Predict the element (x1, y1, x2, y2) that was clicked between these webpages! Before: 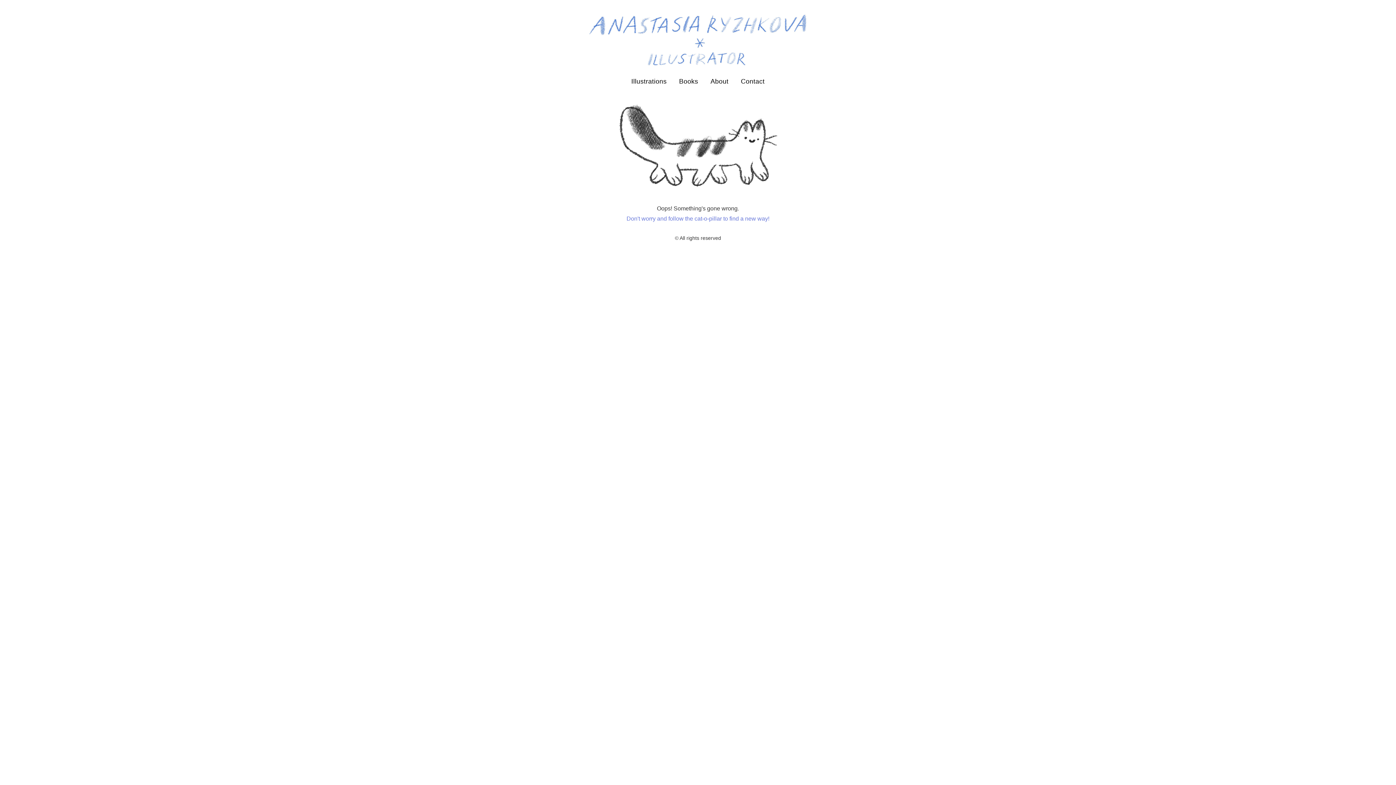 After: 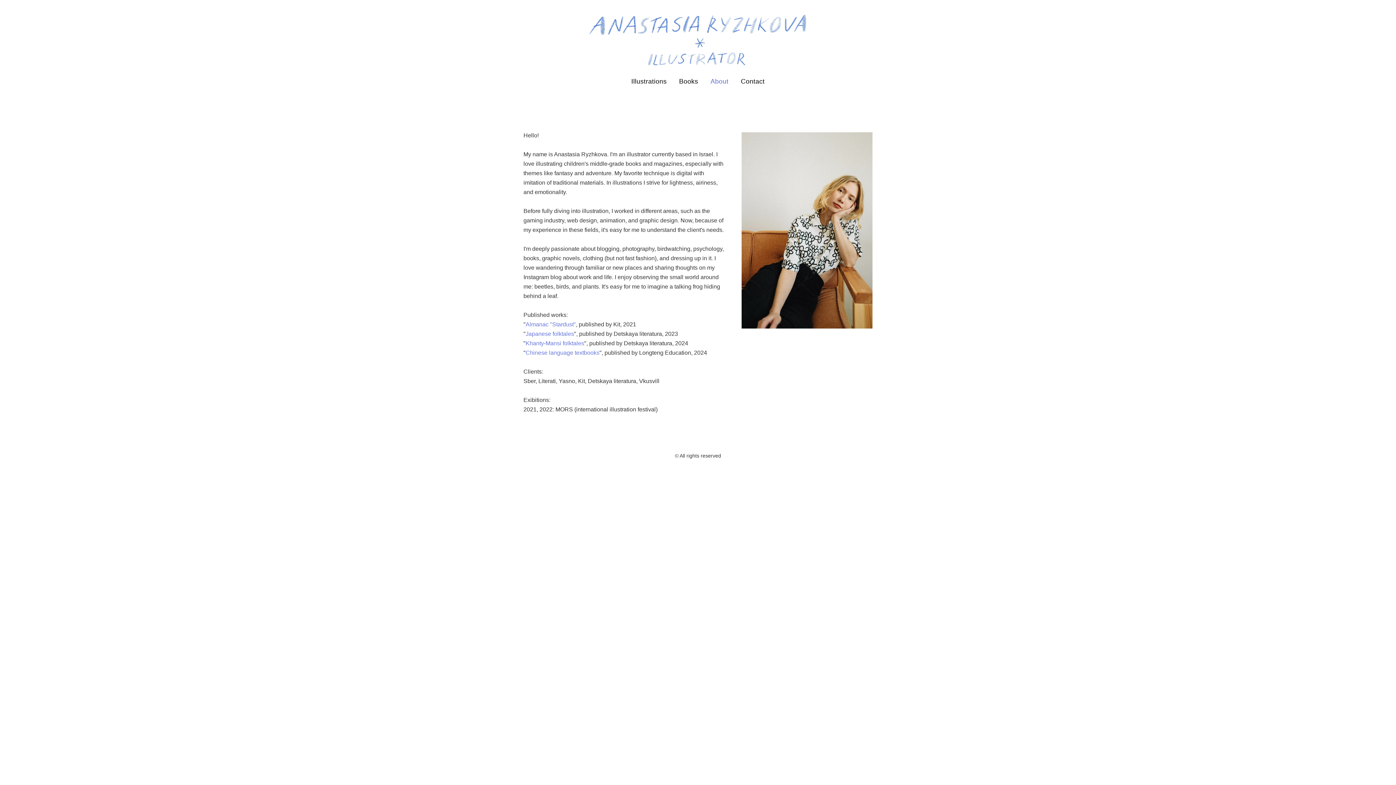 Action: bbox: (710, 77, 728, 85) label: About